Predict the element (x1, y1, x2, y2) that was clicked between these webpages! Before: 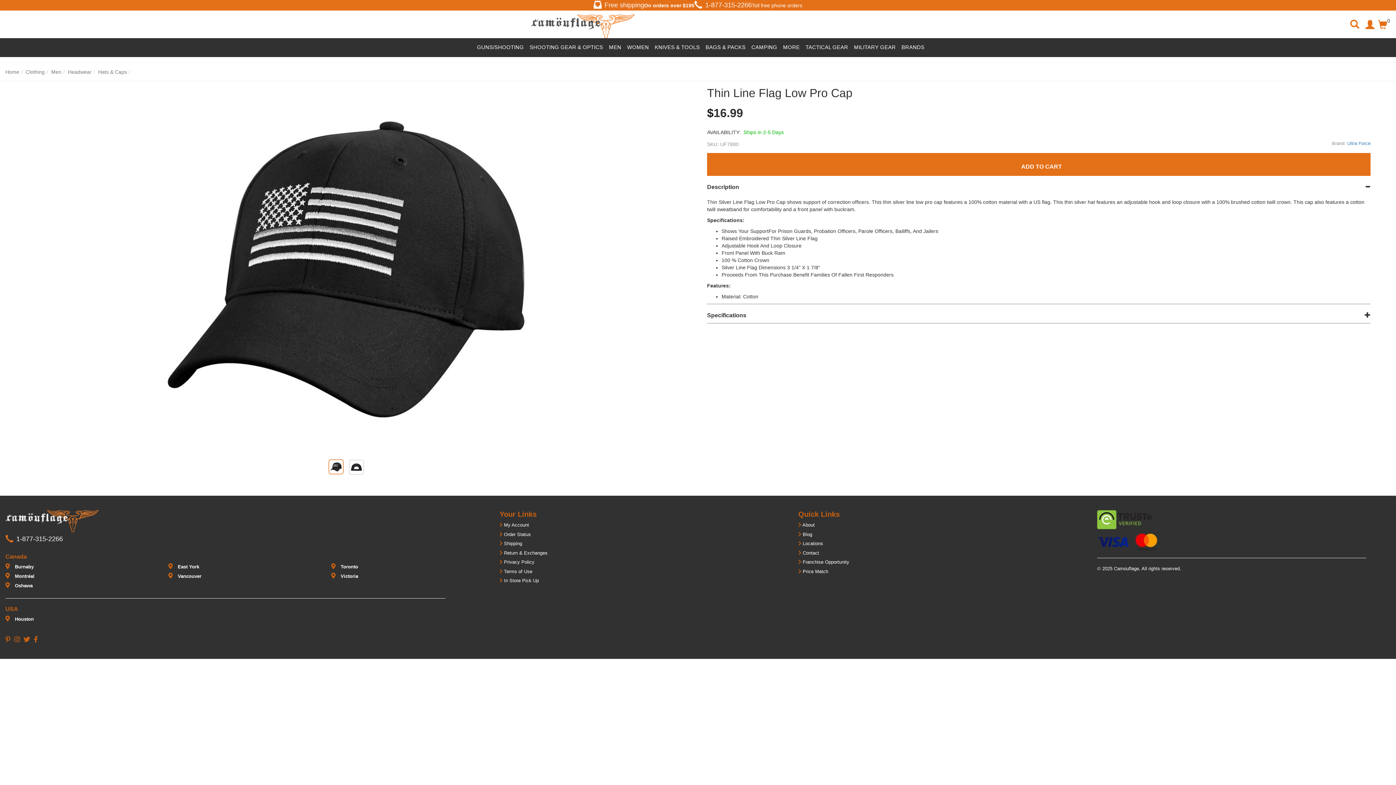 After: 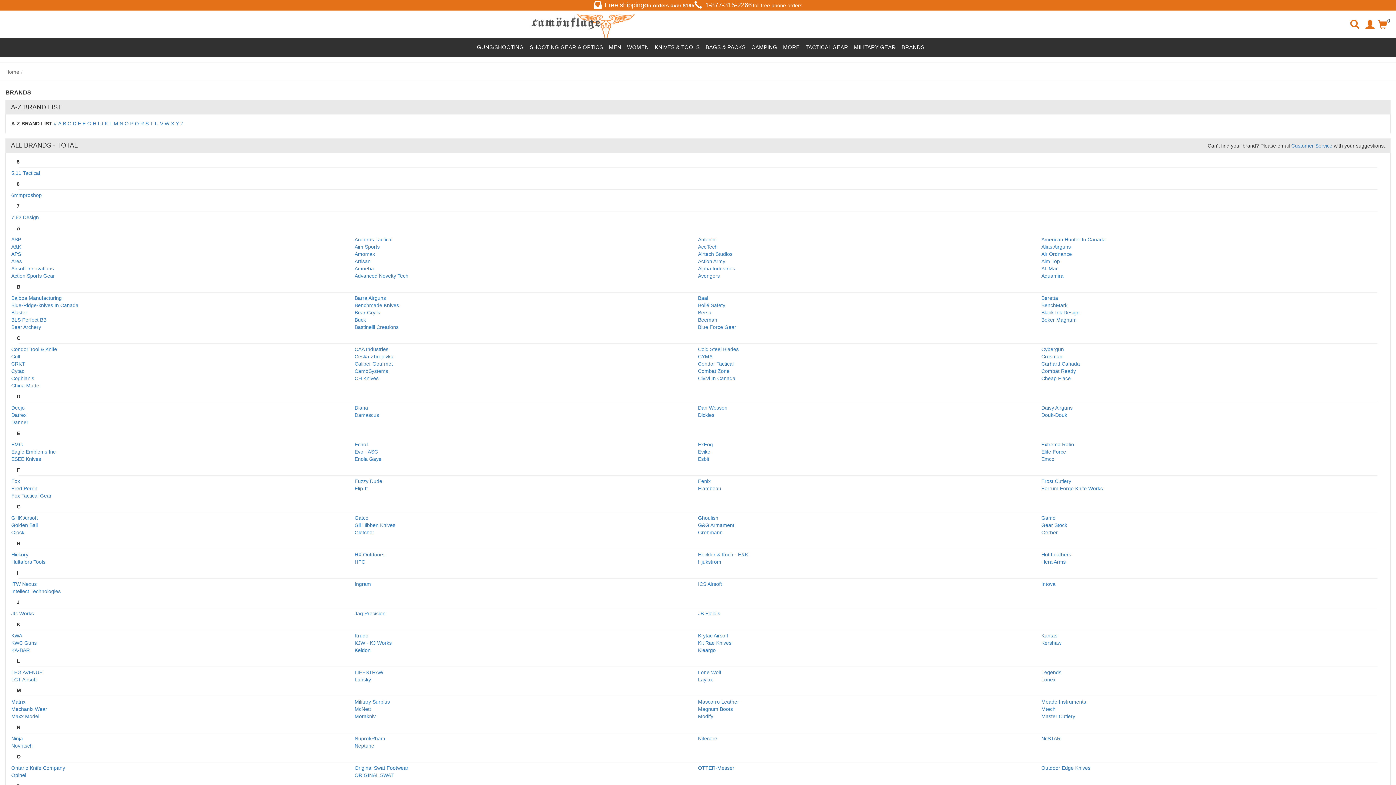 Action: bbox: (898, 38, 927, 57) label: BRANDS